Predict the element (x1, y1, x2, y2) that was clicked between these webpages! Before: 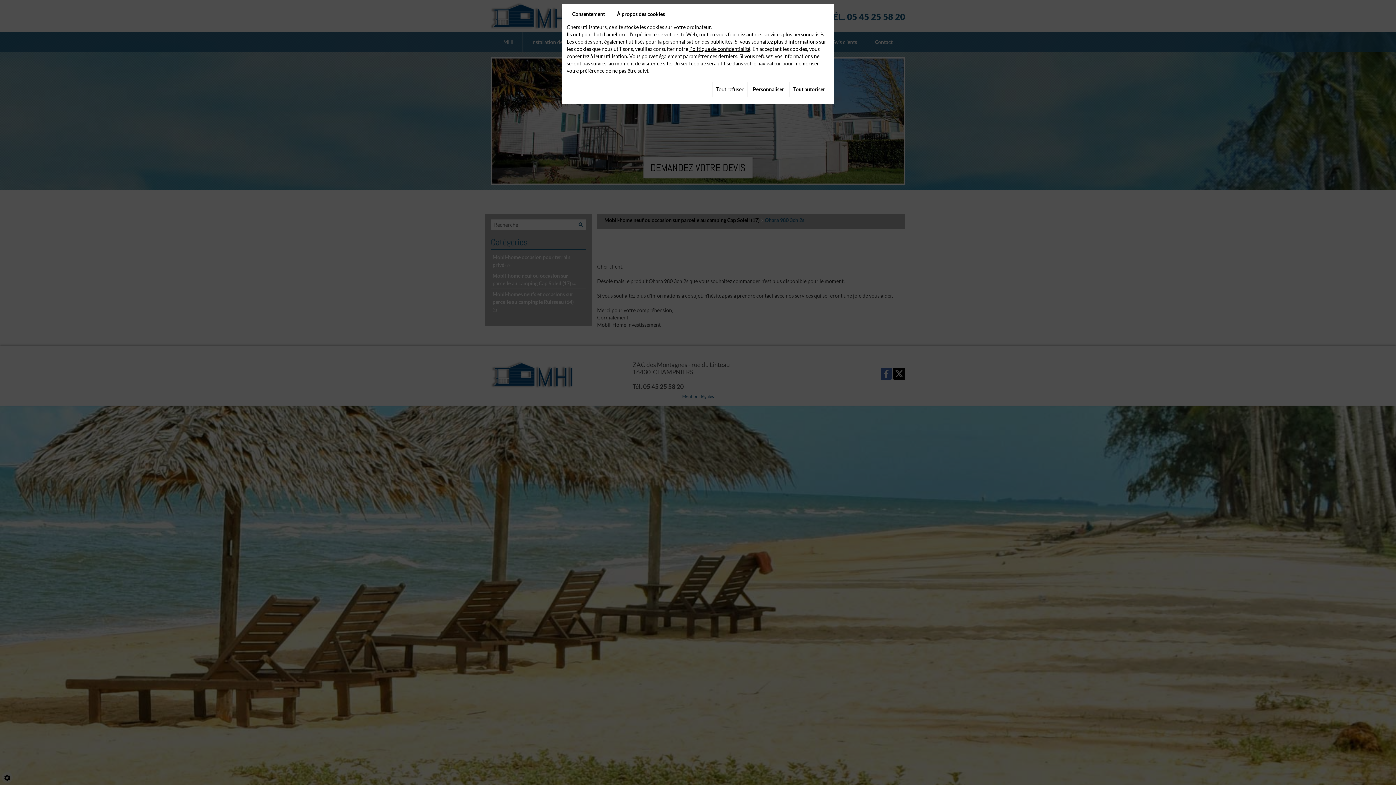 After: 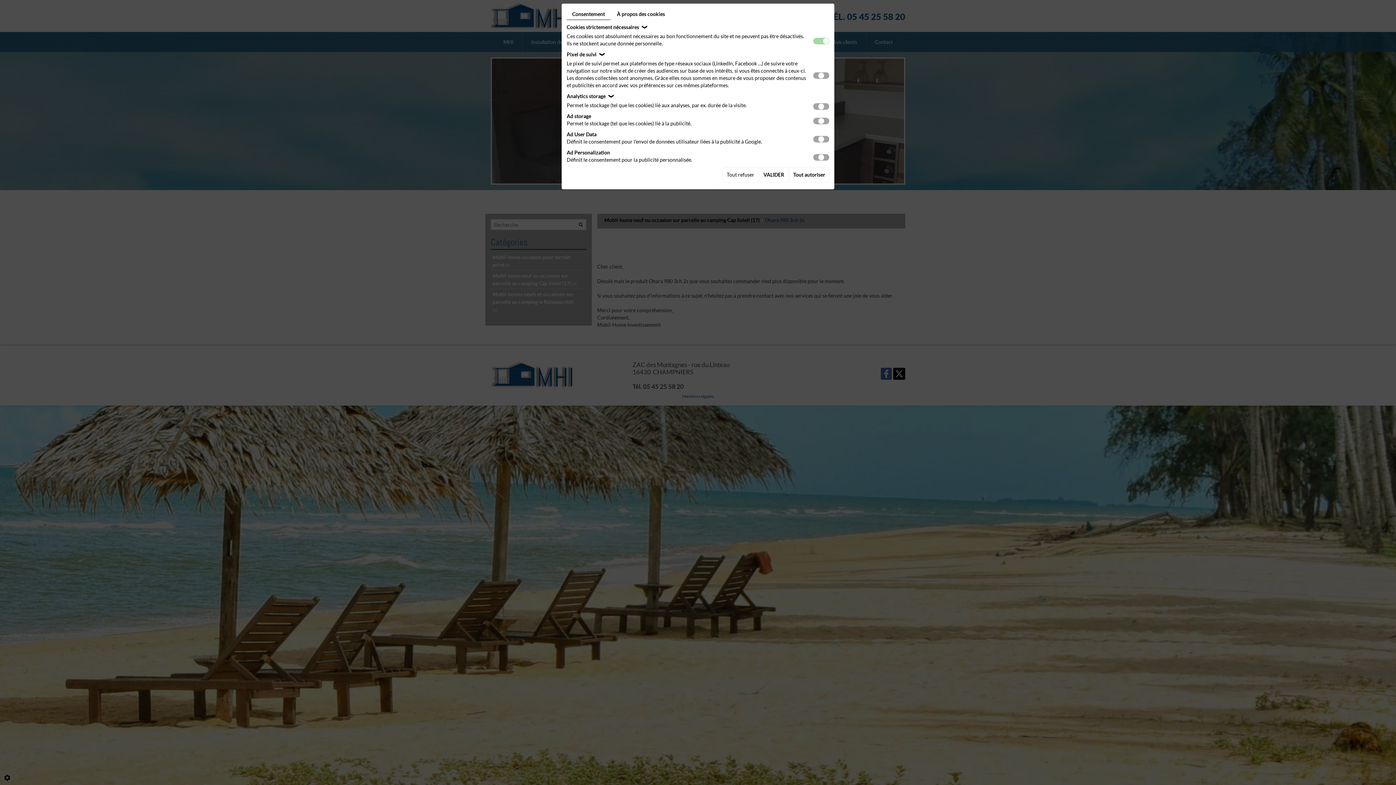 Action: bbox: (749, 81, 788, 97) label: Personnaliser